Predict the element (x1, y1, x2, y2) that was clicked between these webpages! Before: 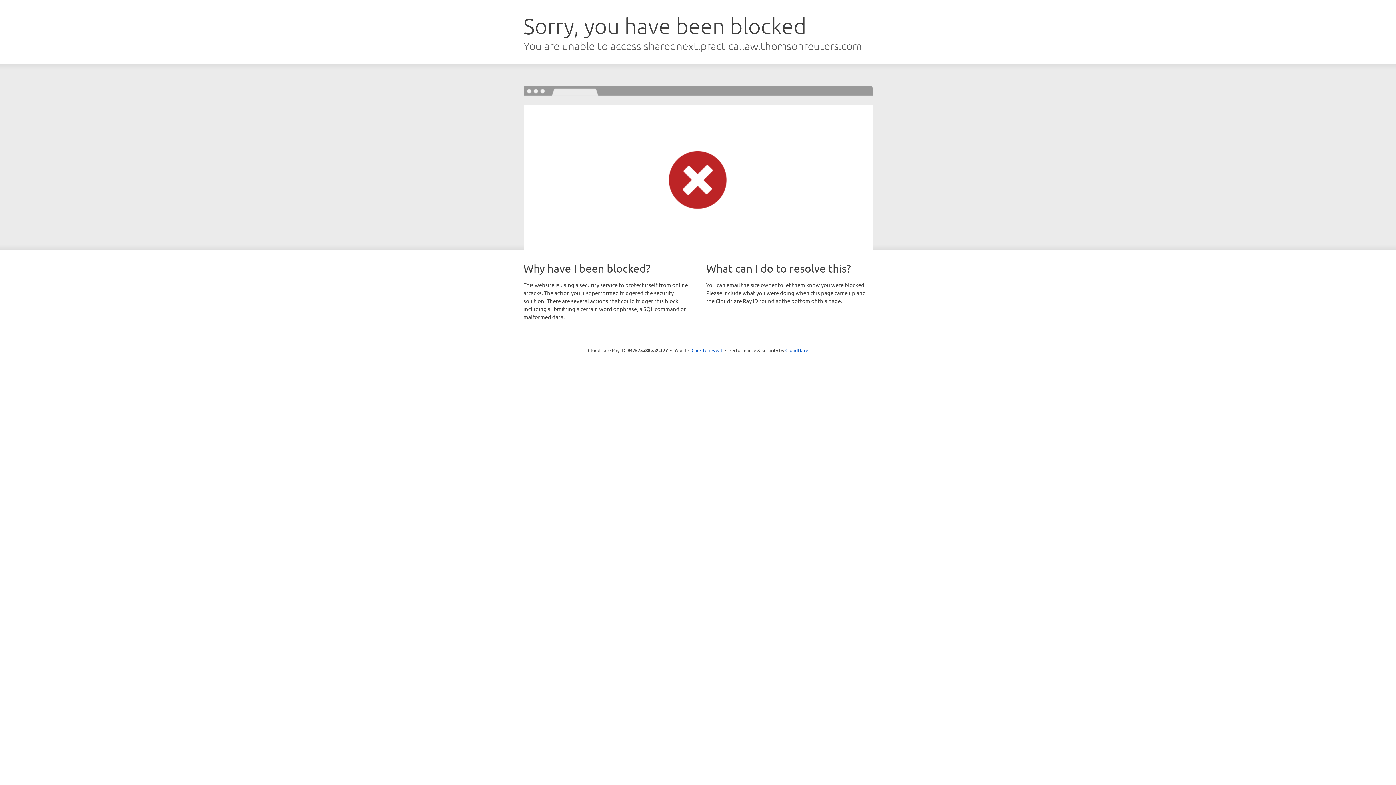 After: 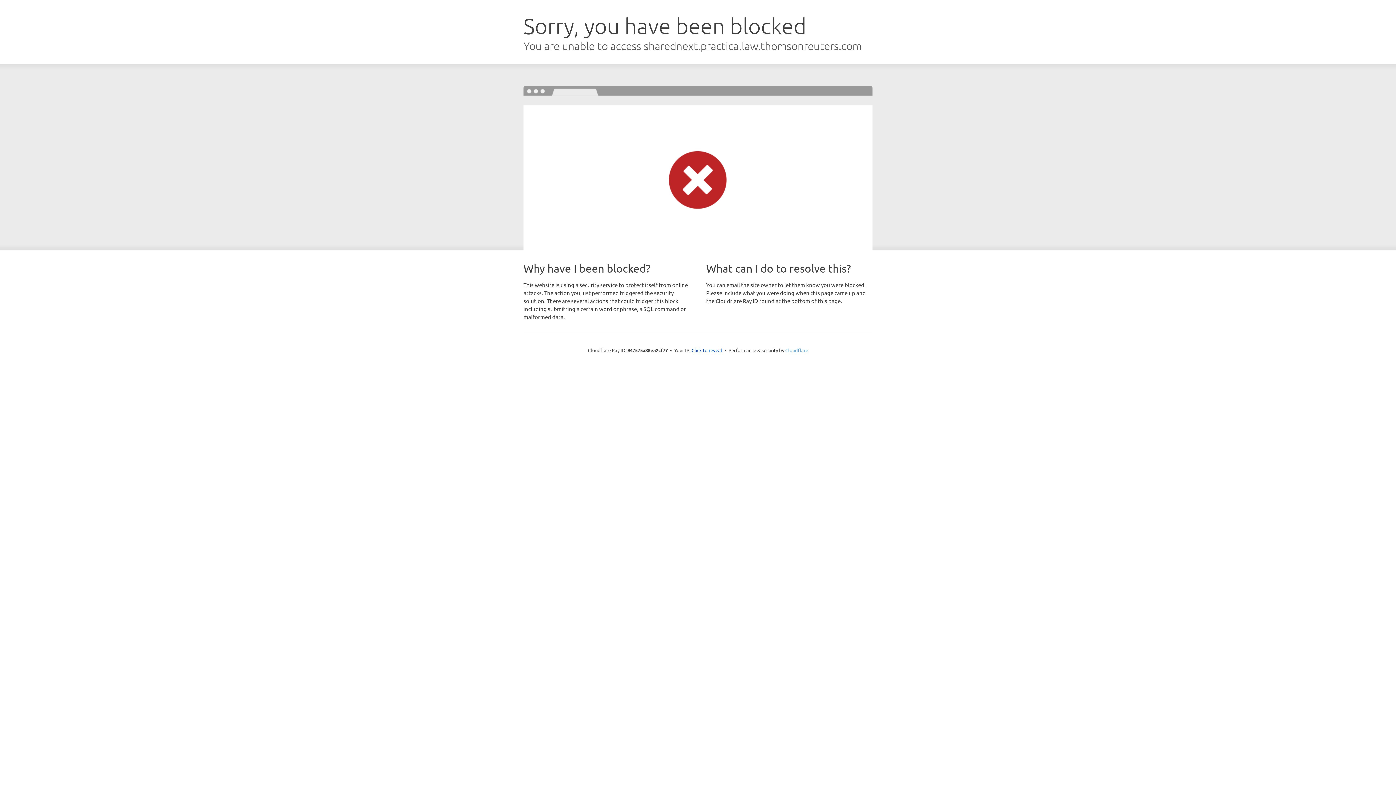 Action: label: Cloudflare bbox: (785, 347, 808, 353)